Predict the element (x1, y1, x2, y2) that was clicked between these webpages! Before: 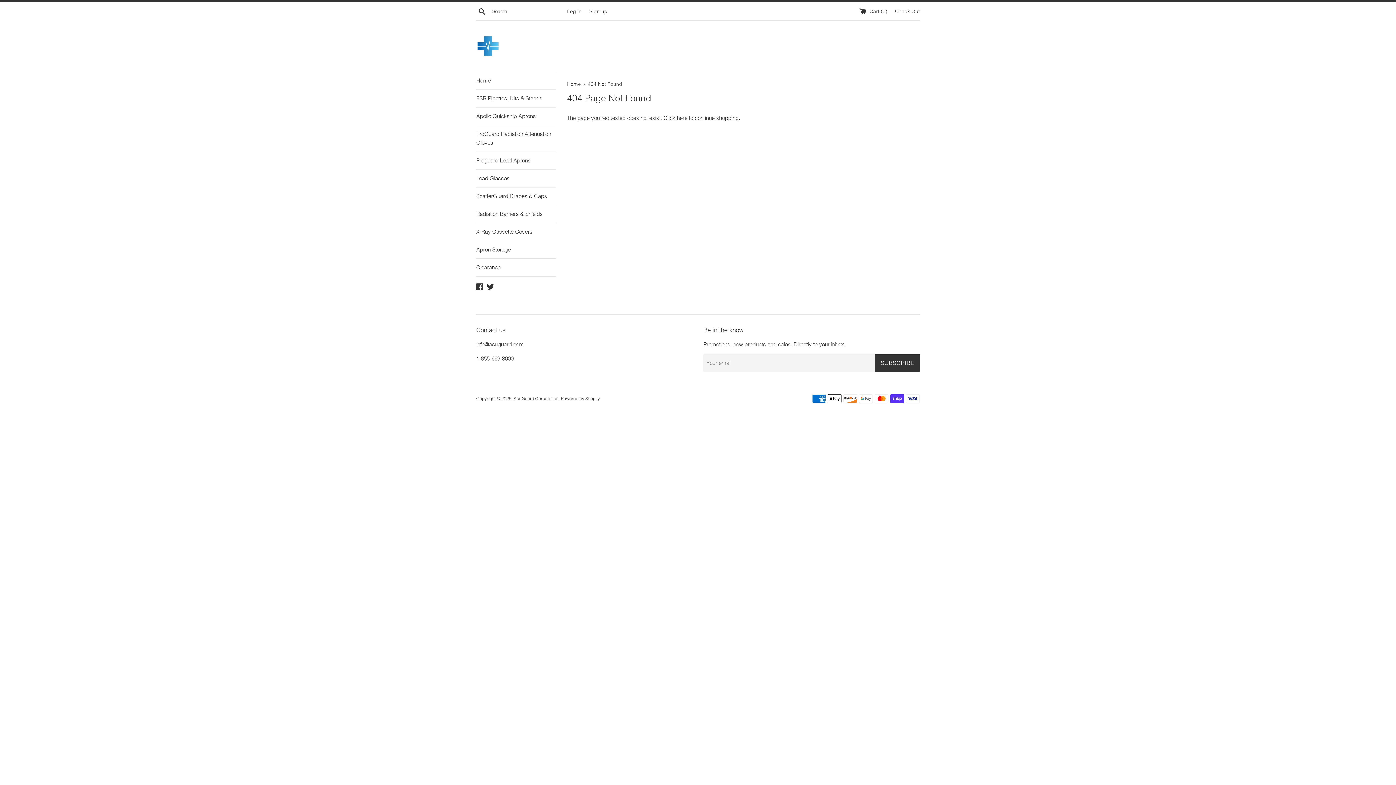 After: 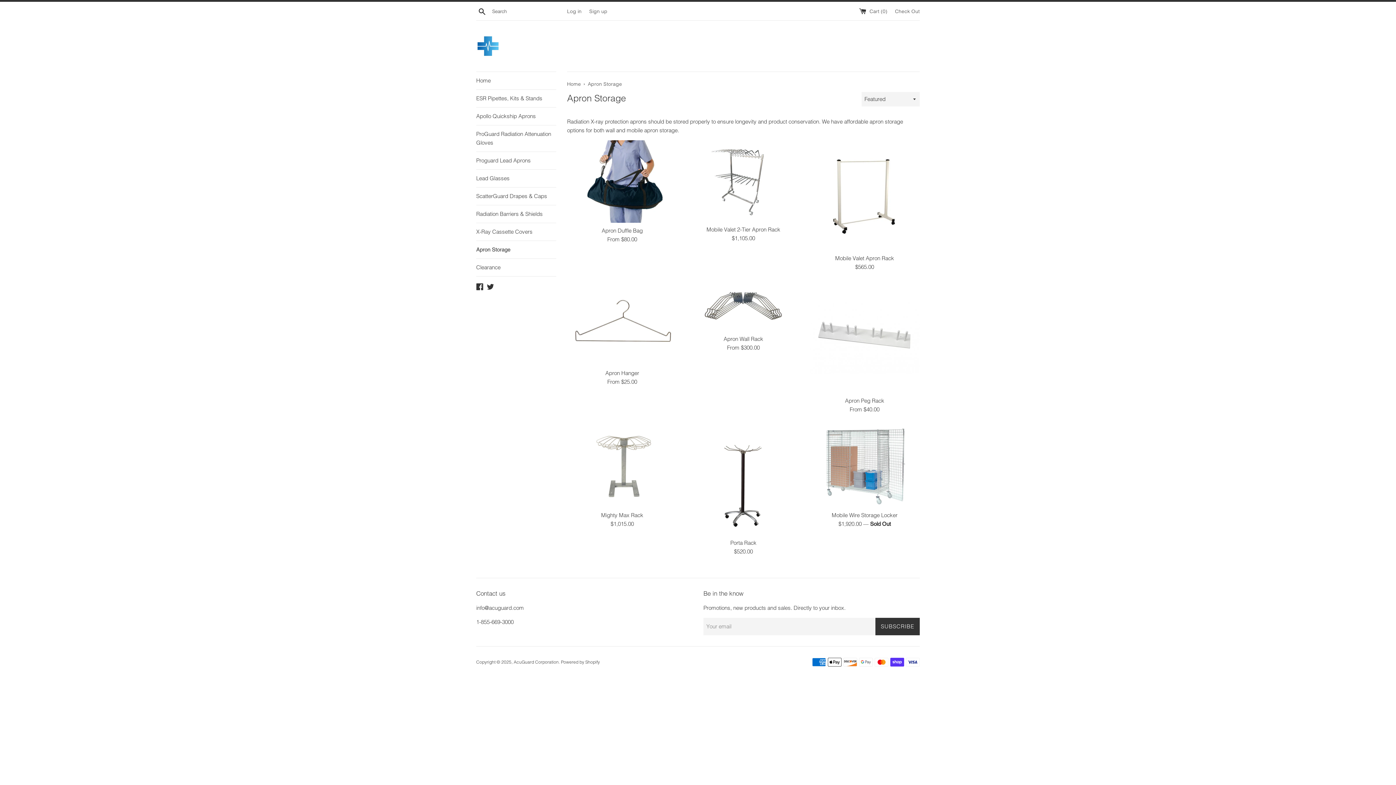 Action: label: Apron Storage bbox: (476, 241, 556, 258)